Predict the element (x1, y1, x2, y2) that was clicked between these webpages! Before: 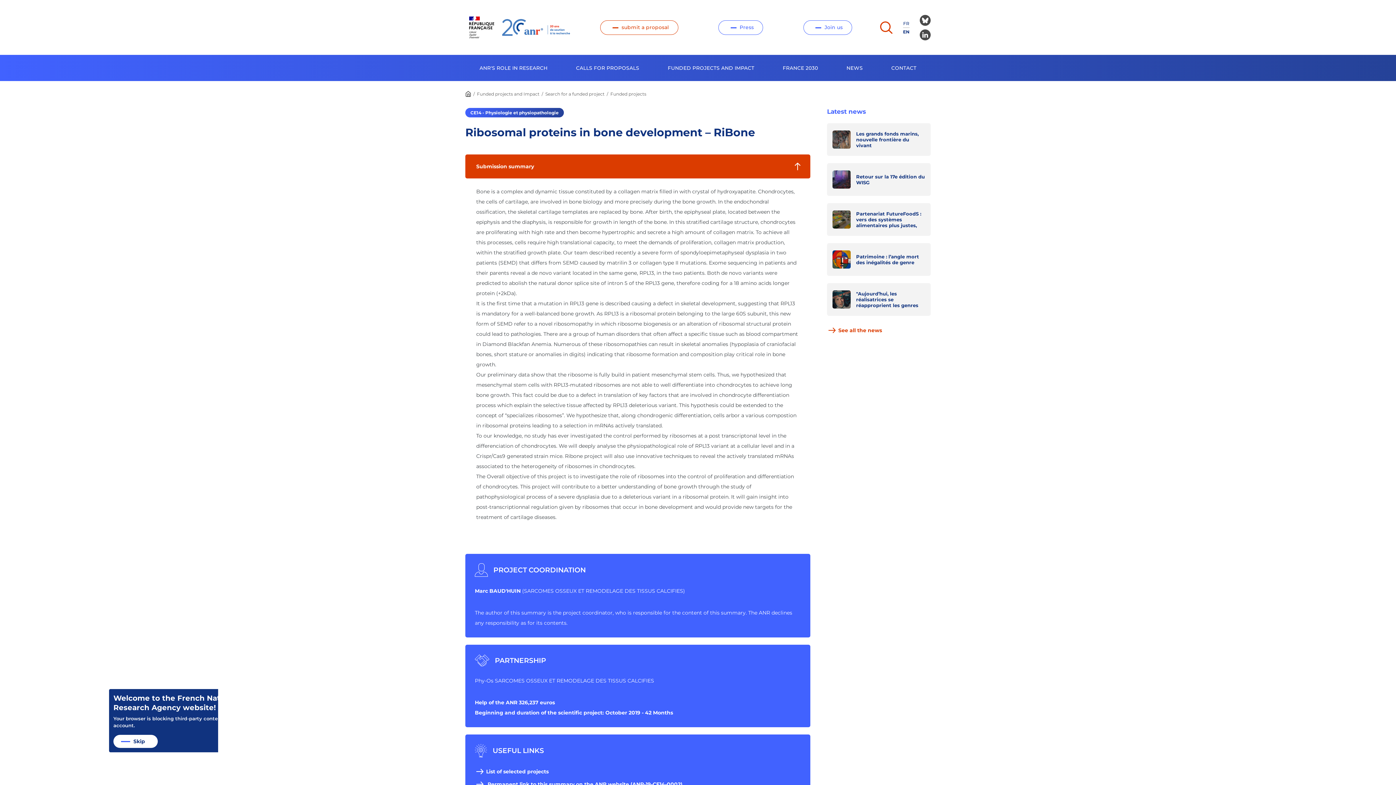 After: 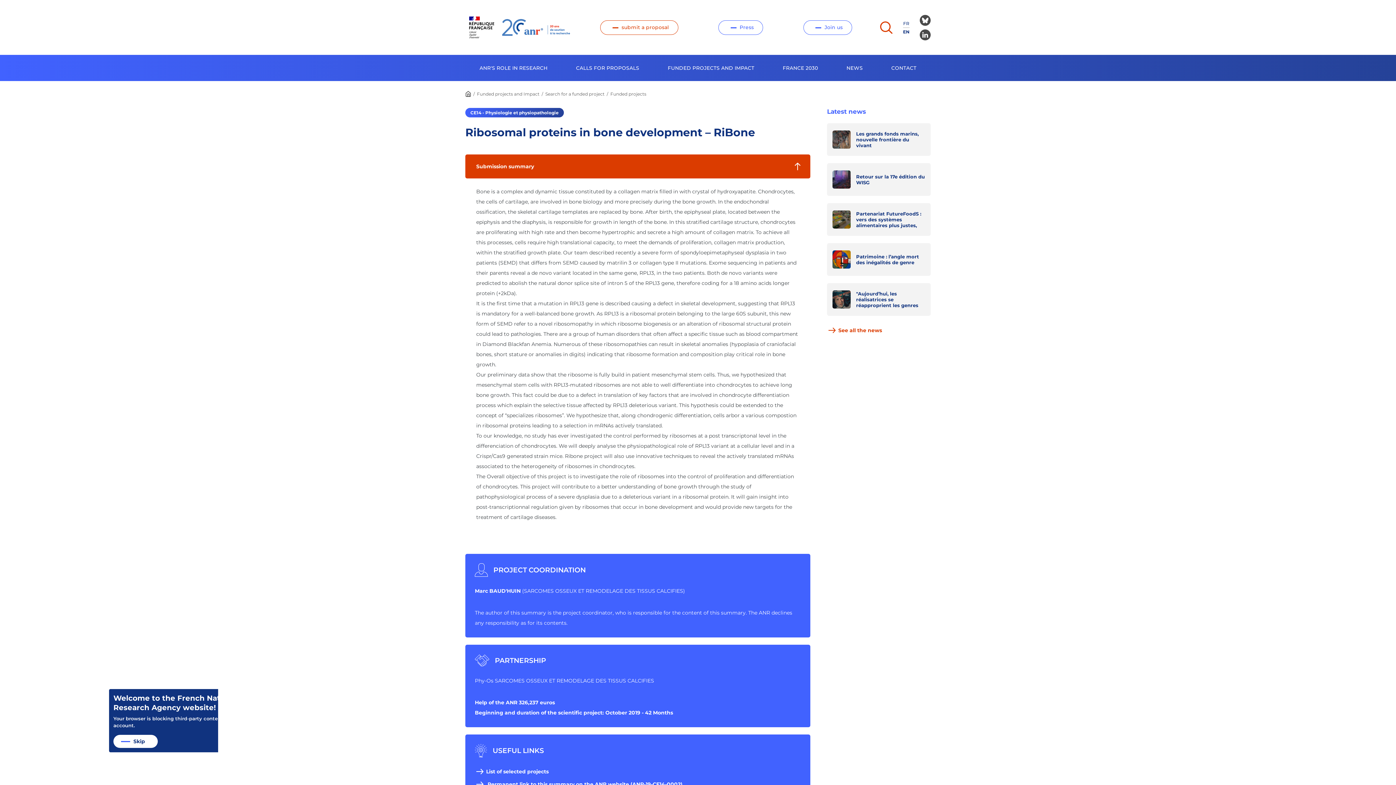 Action: bbox: (475, 781, 682, 788) label:  Permanent link to this summary on the ANR website (ANR-19-CE14-0002)